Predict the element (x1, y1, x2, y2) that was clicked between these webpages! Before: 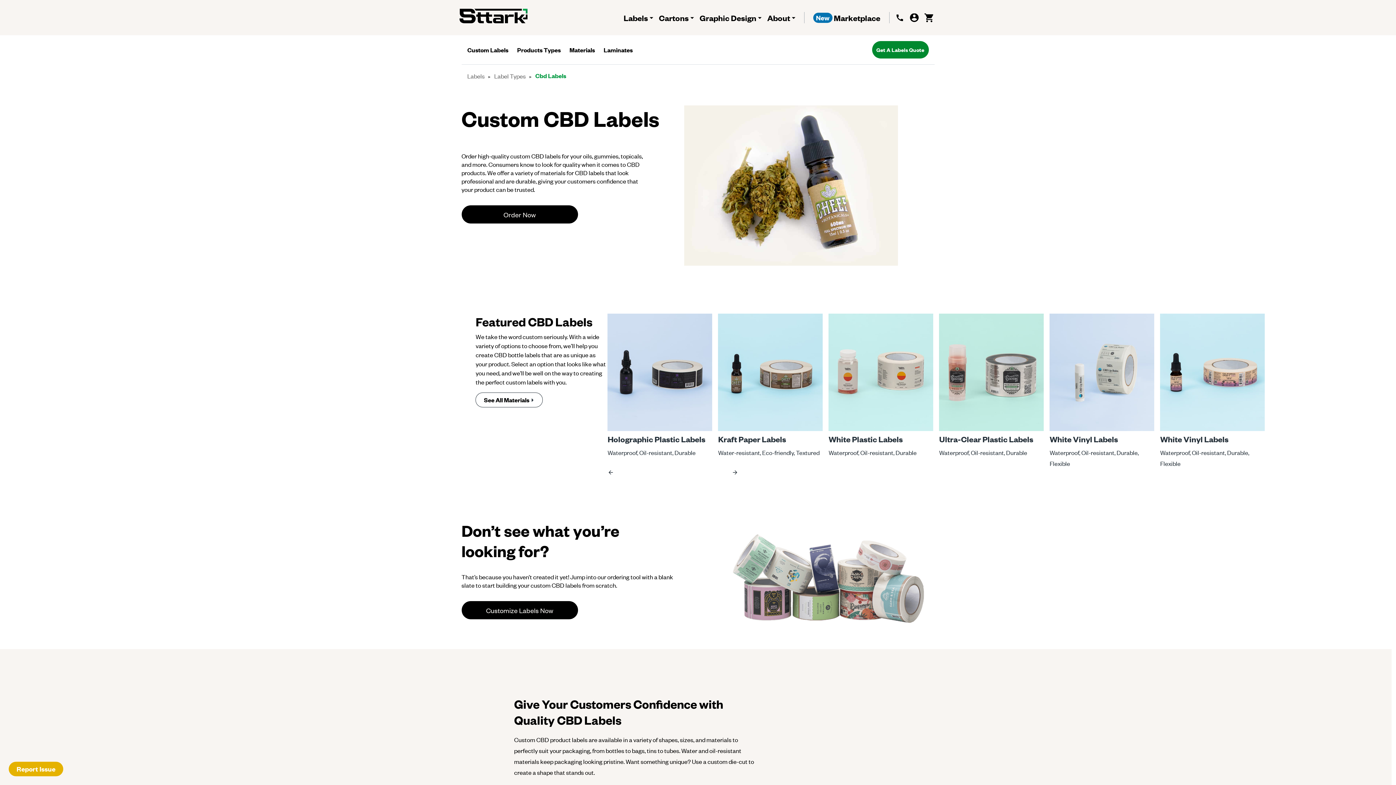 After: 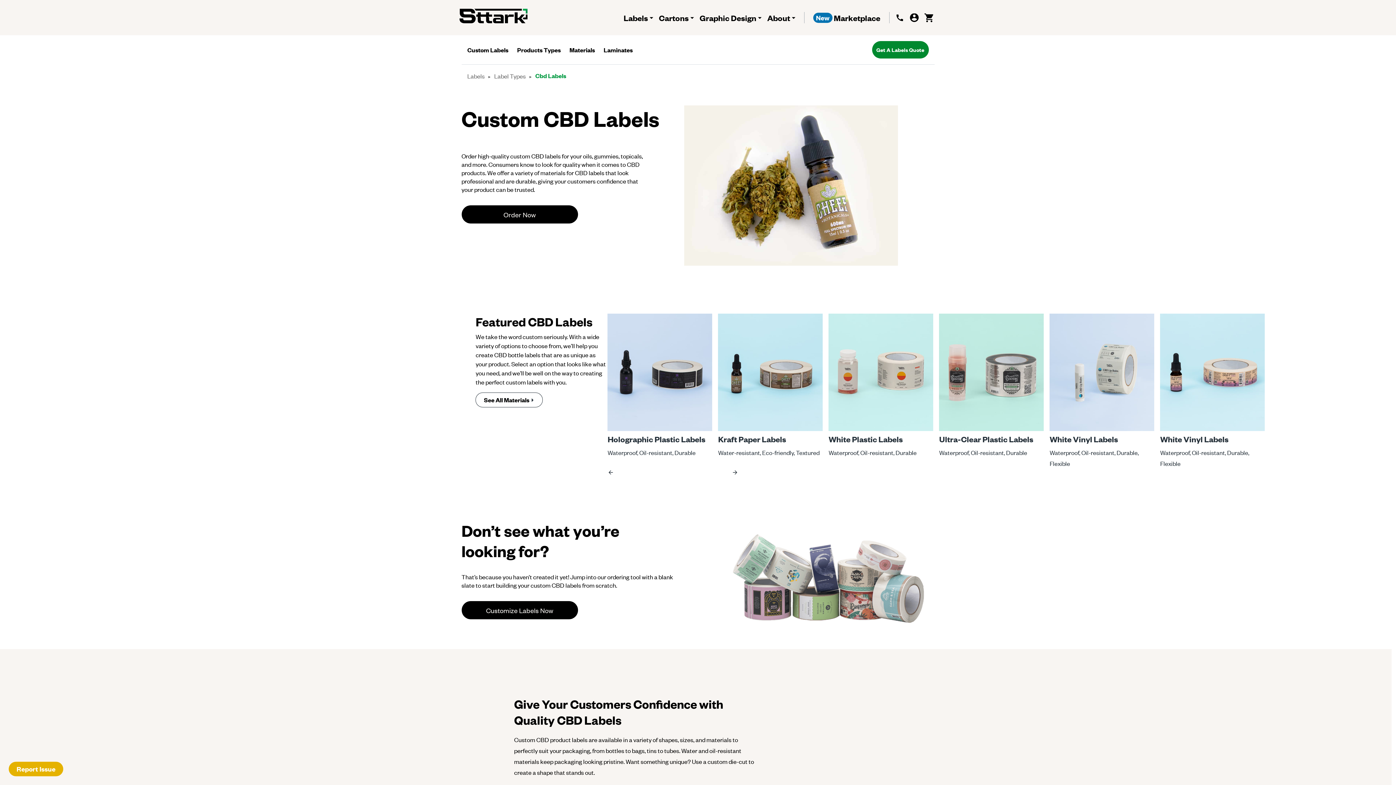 Action: bbox: (732, 469, 738, 476)